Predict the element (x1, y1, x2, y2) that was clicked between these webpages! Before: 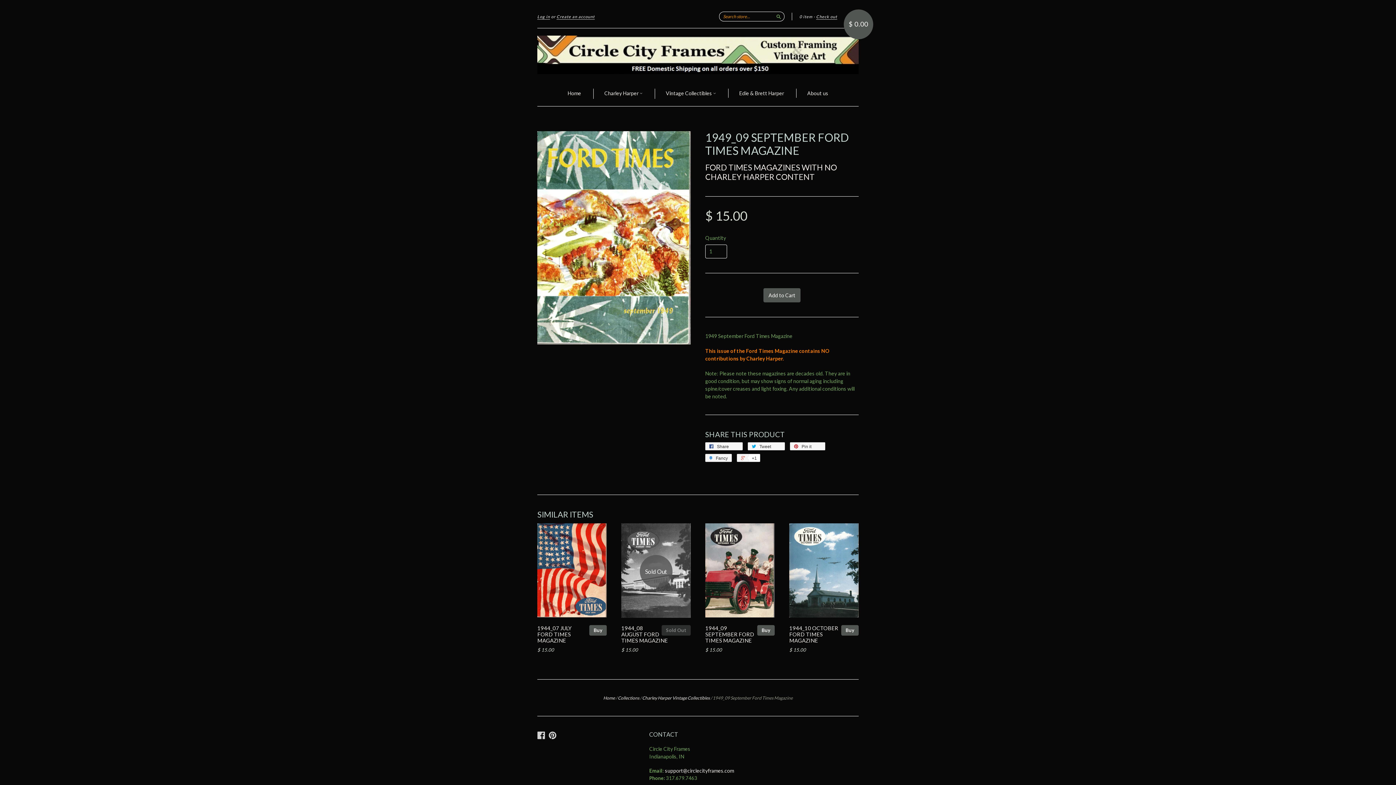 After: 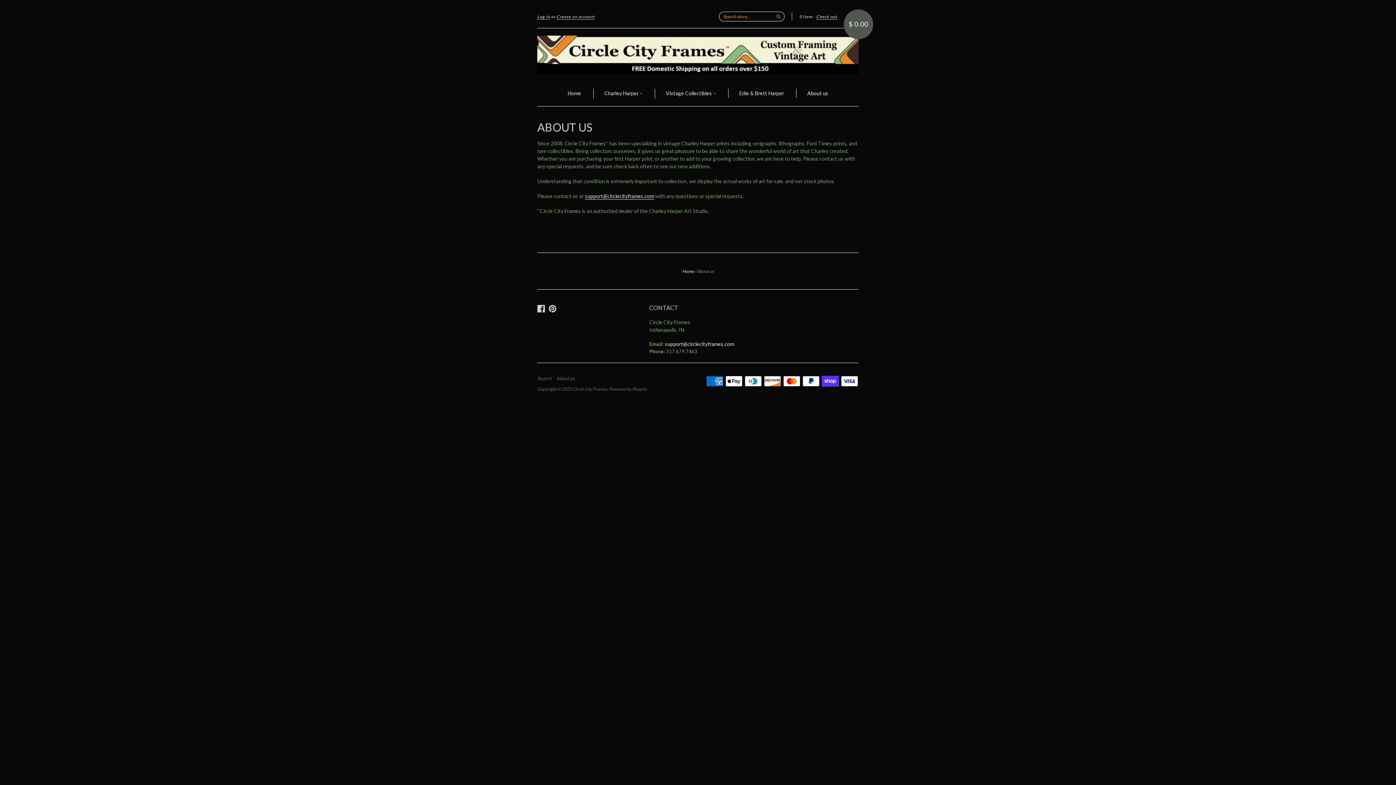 Action: bbox: (807, 89, 828, 97) label: About us